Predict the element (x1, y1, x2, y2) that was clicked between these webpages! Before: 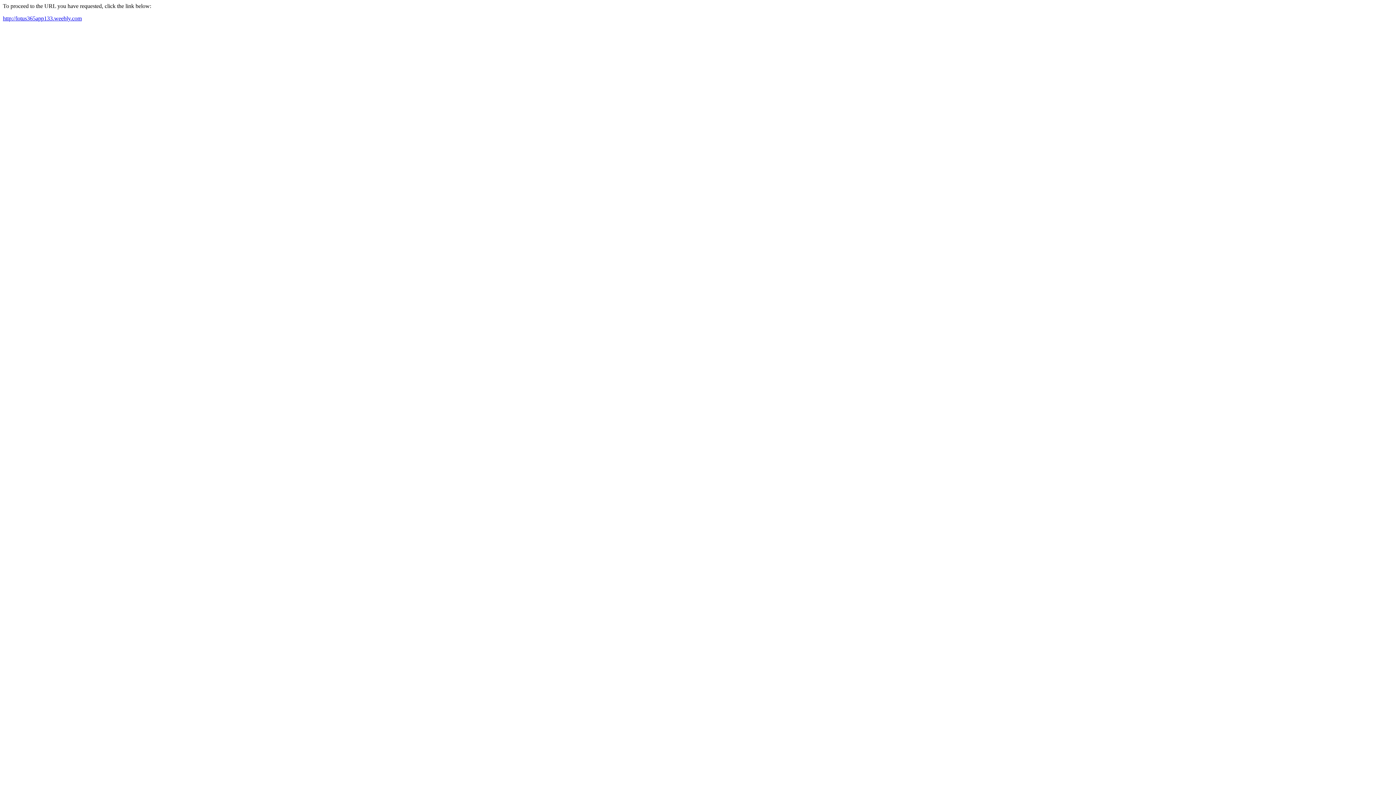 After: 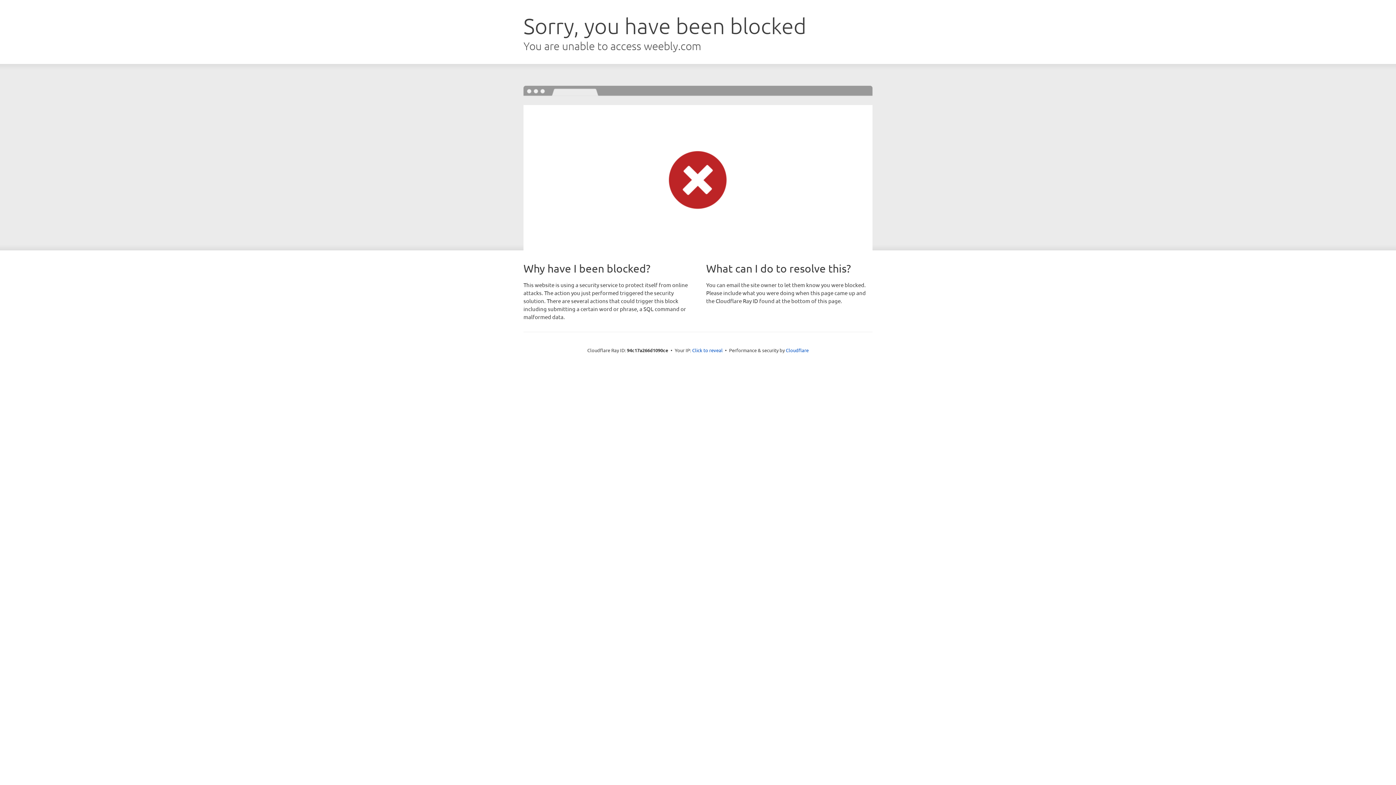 Action: label: http://lotus365app133.weebly.com bbox: (2, 15, 81, 21)